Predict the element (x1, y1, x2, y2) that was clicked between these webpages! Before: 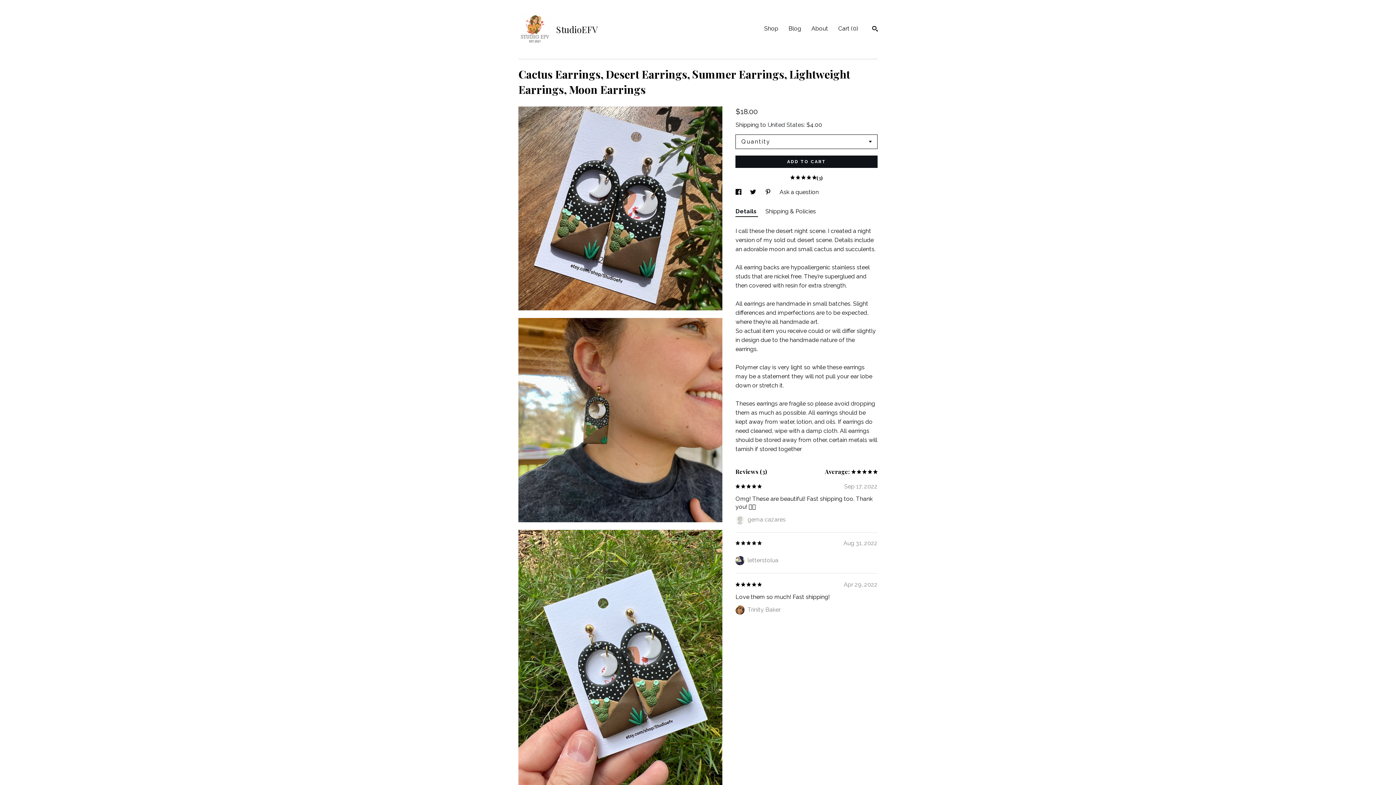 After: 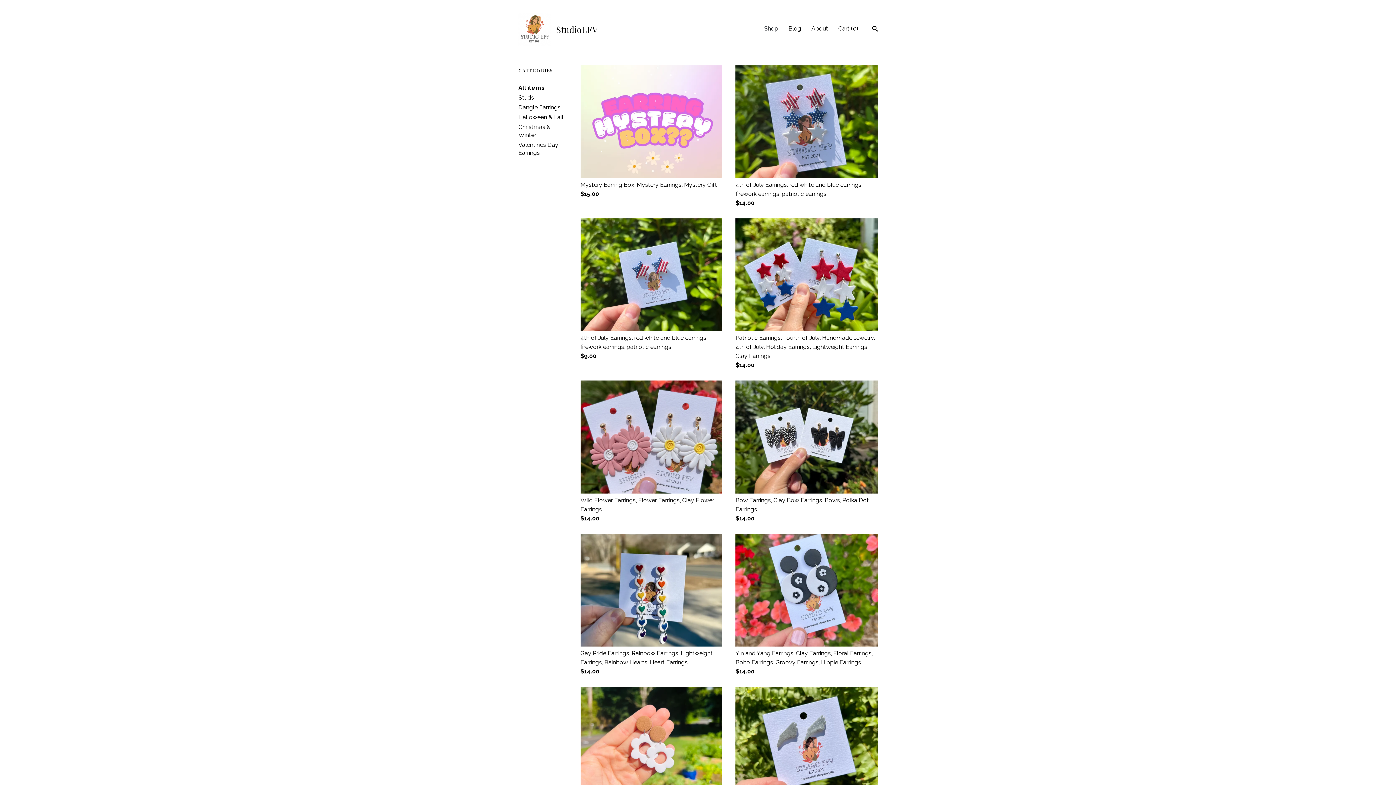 Action: label: Shop bbox: (764, 25, 778, 32)